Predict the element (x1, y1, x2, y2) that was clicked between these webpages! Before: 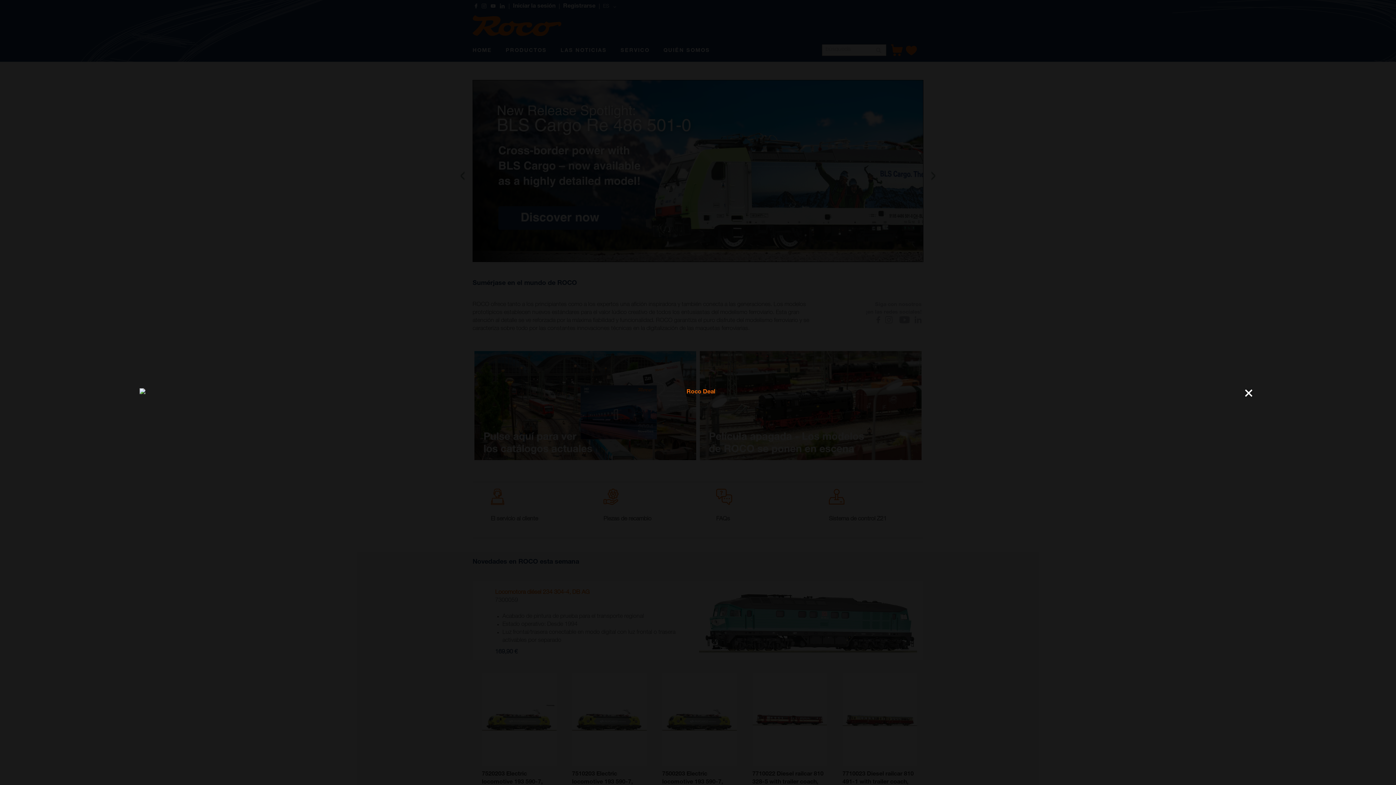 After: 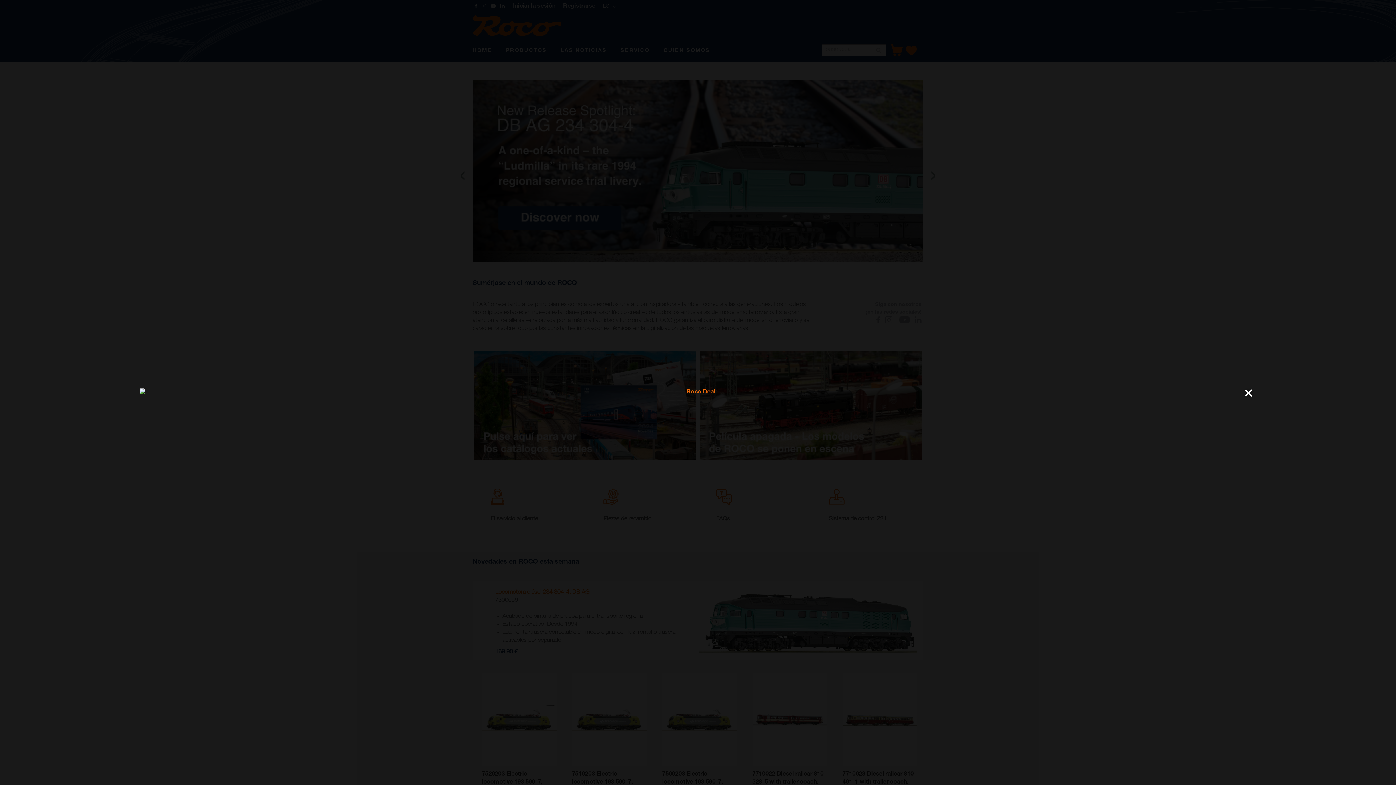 Action: bbox: (139, 390, 1256, 395)